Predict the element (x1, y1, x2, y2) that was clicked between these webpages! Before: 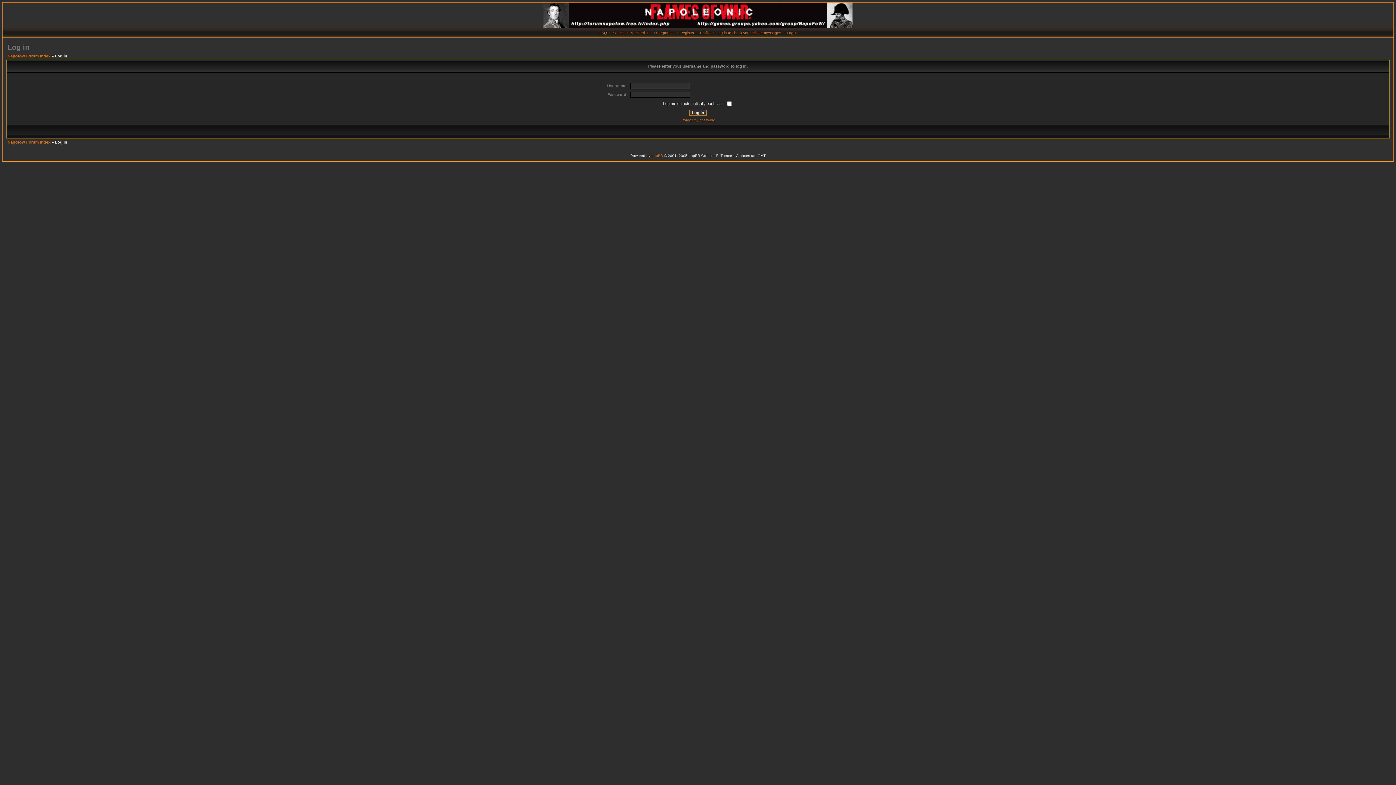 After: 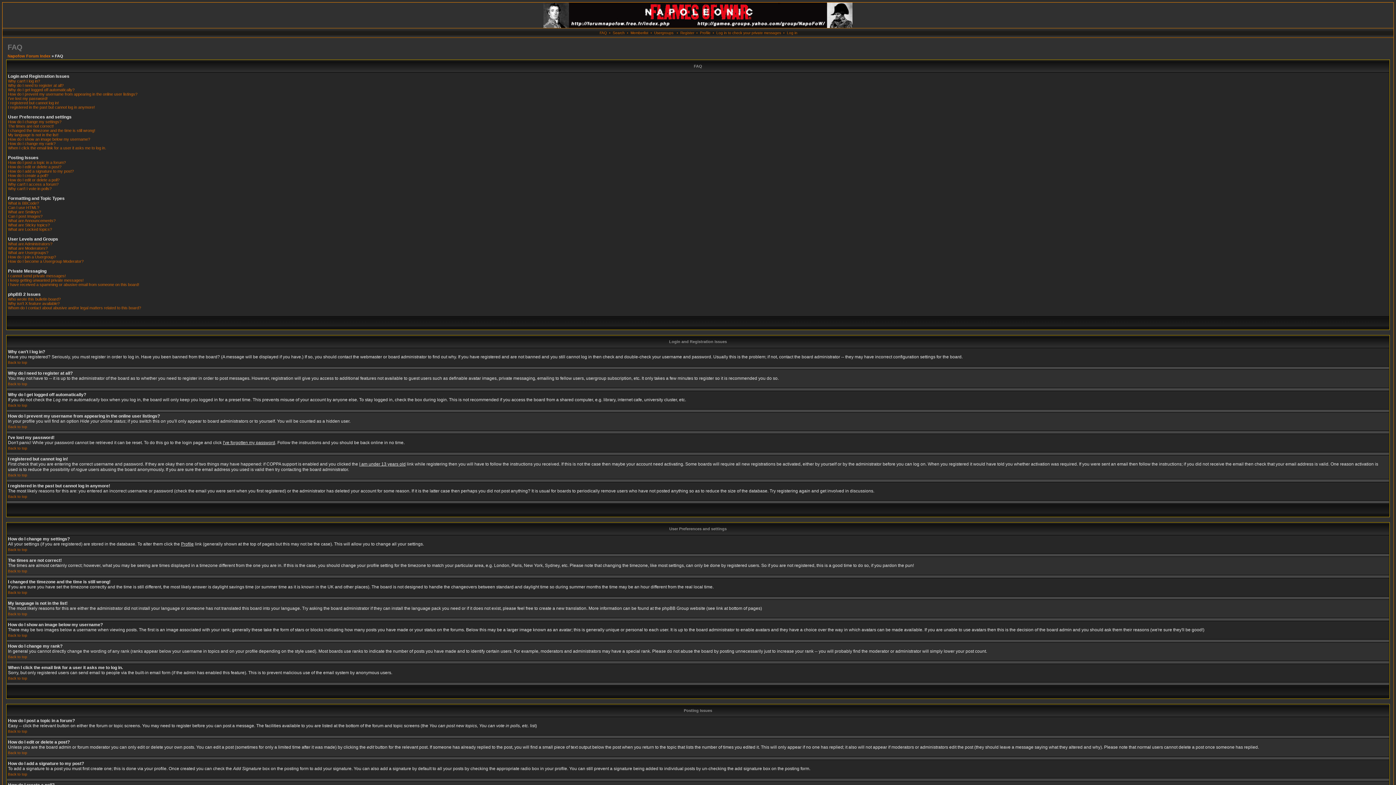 Action: bbox: (599, 30, 607, 34) label: FAQ